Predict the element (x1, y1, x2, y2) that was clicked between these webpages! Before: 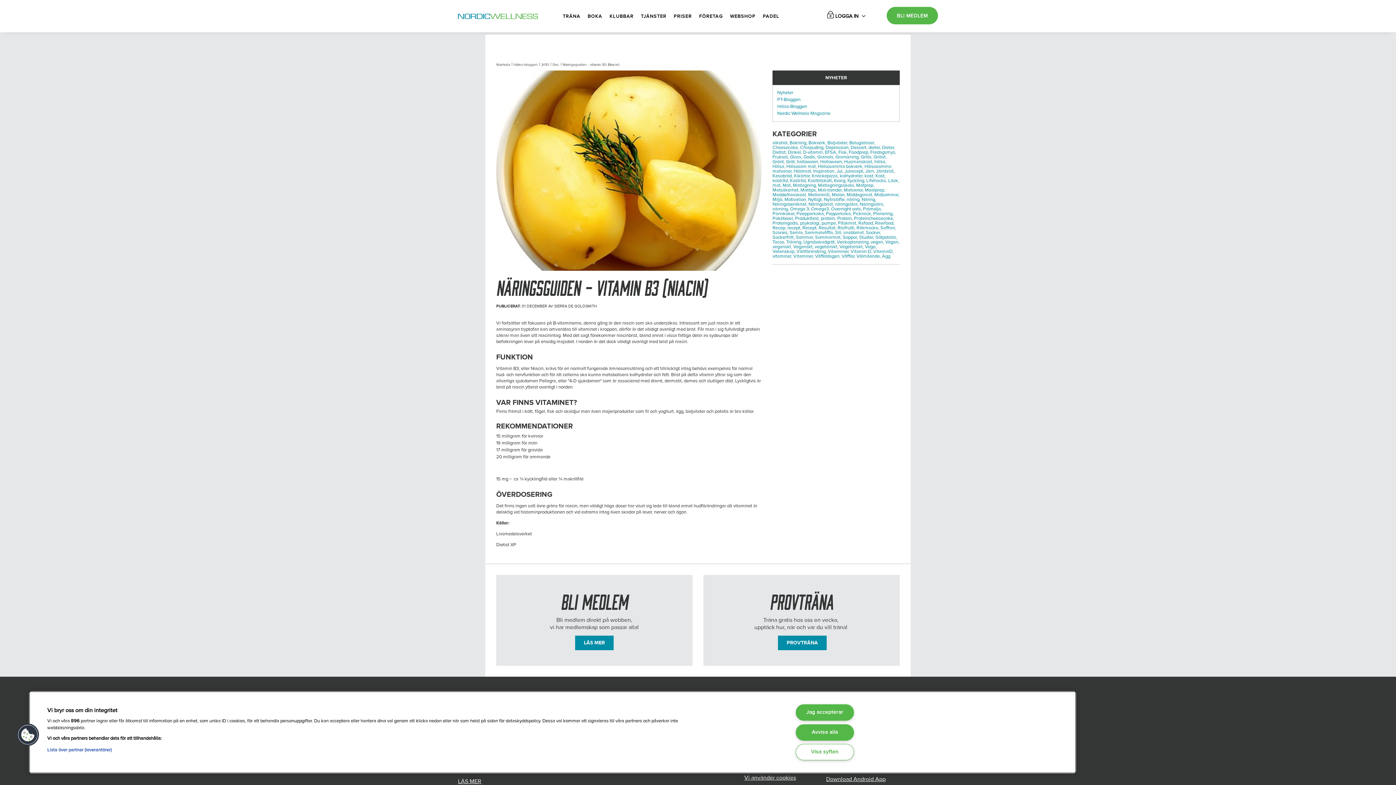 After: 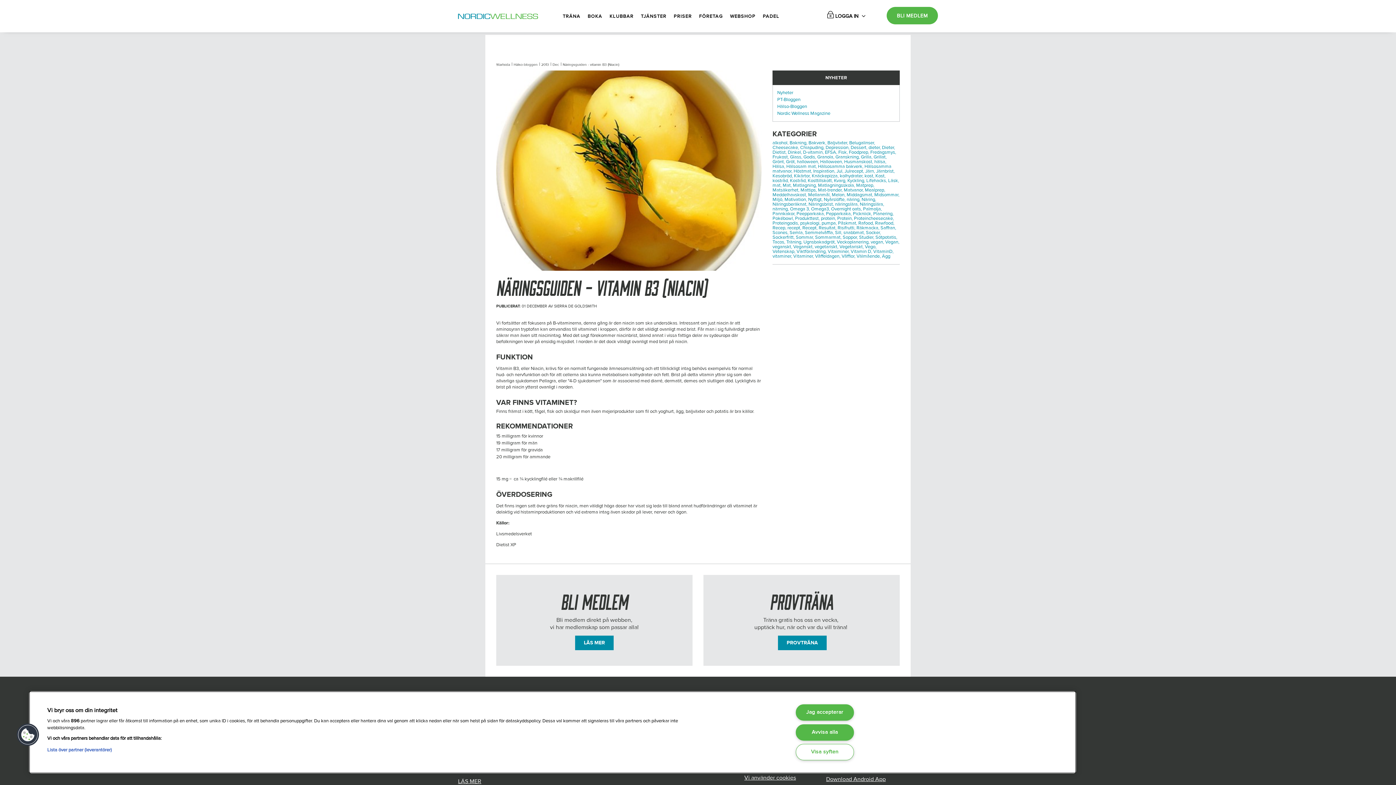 Action: label: Sommarmat, bbox: (815, 234, 841, 240)